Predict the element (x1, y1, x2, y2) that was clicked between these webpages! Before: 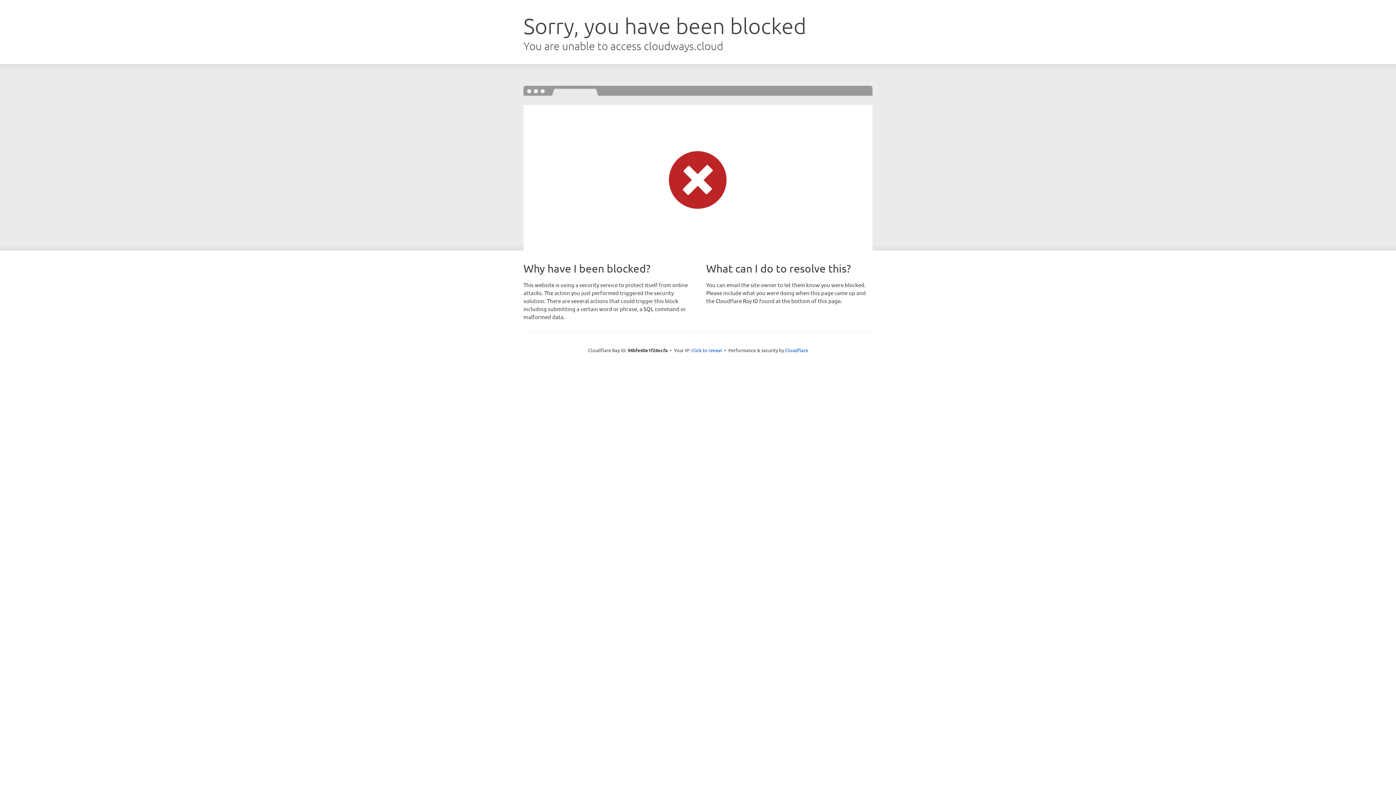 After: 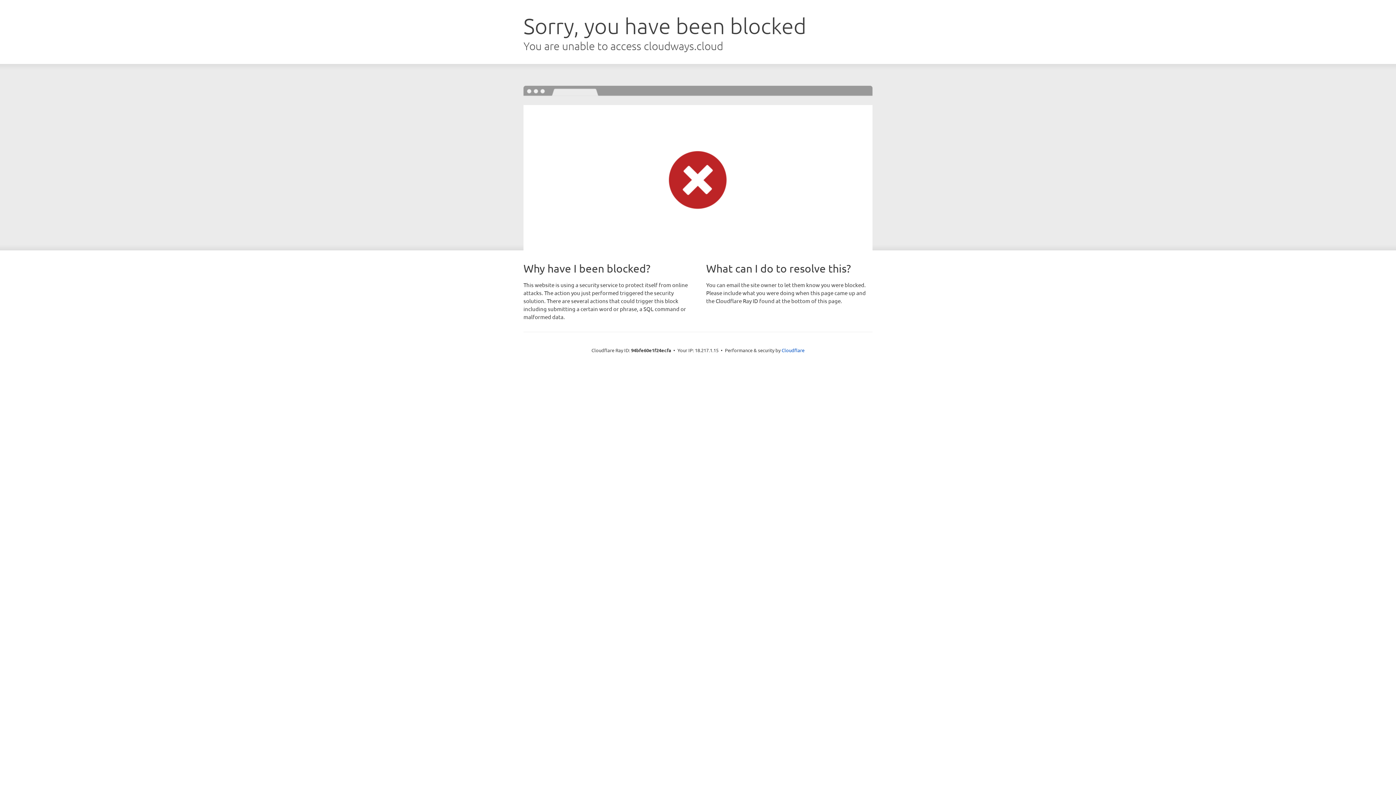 Action: bbox: (691, 346, 722, 353) label: Click to reveal